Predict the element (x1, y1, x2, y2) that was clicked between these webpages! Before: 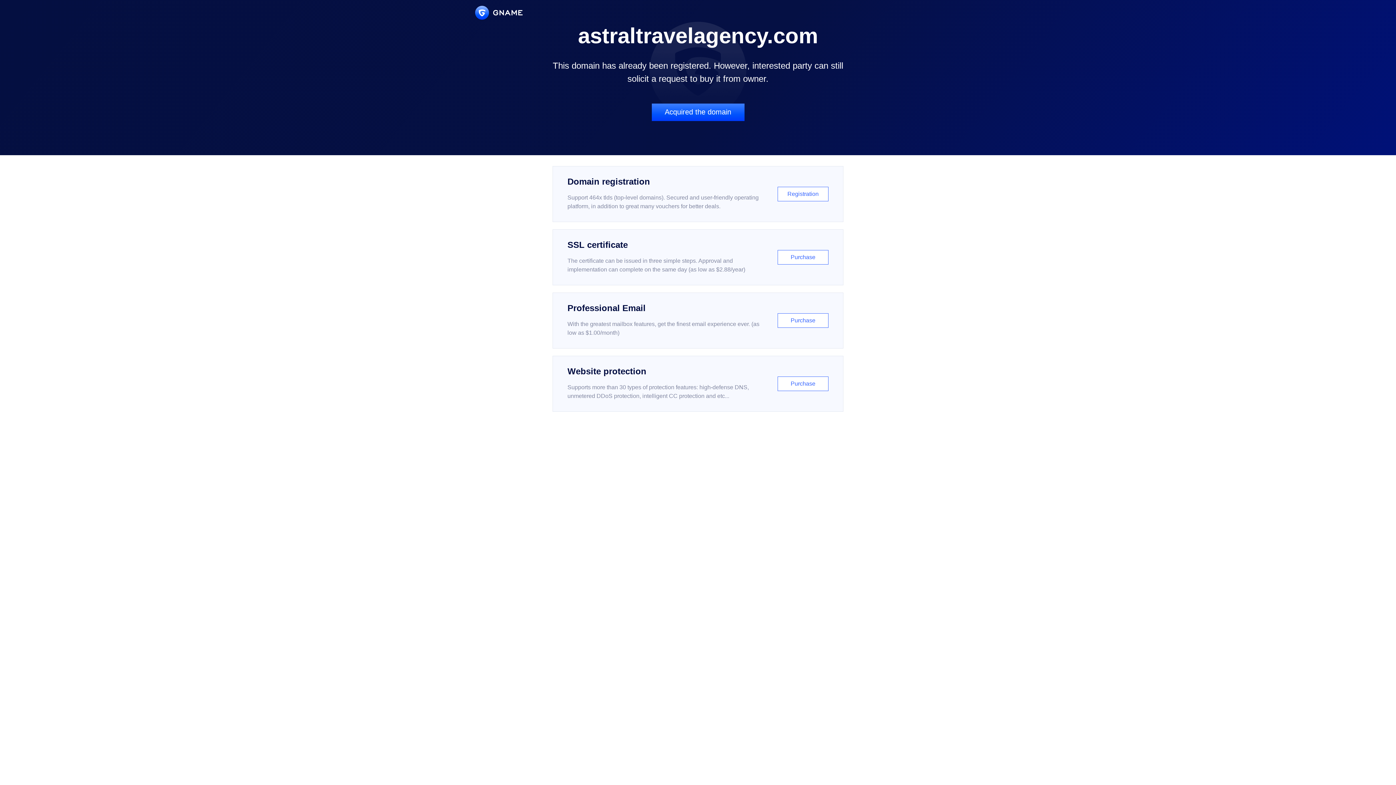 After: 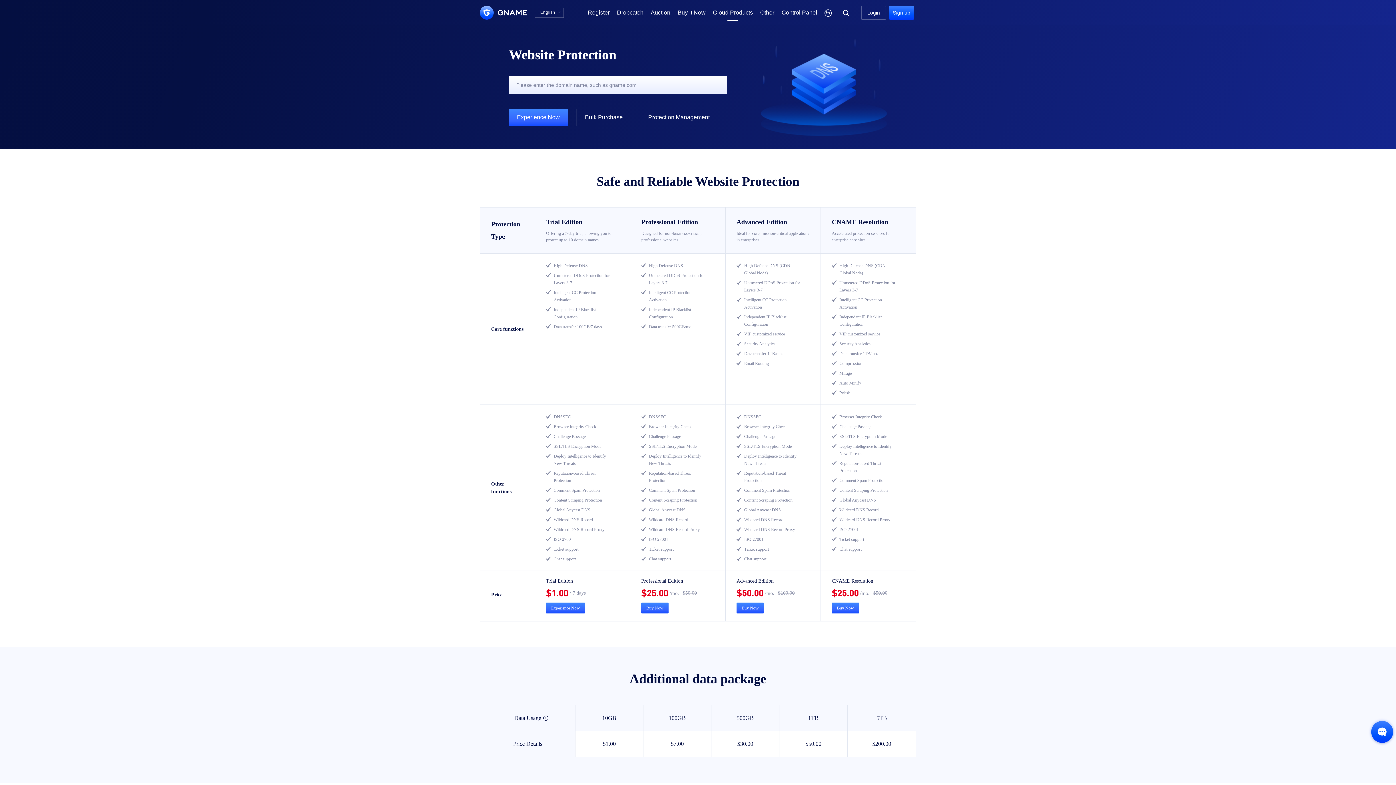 Action: bbox: (552, 356, 843, 412) label: Website protection

Supports more than 30 types of protection features: high-defense DNS, unmetered DDoS protection, intelligent CC protection and etc...

Purchase